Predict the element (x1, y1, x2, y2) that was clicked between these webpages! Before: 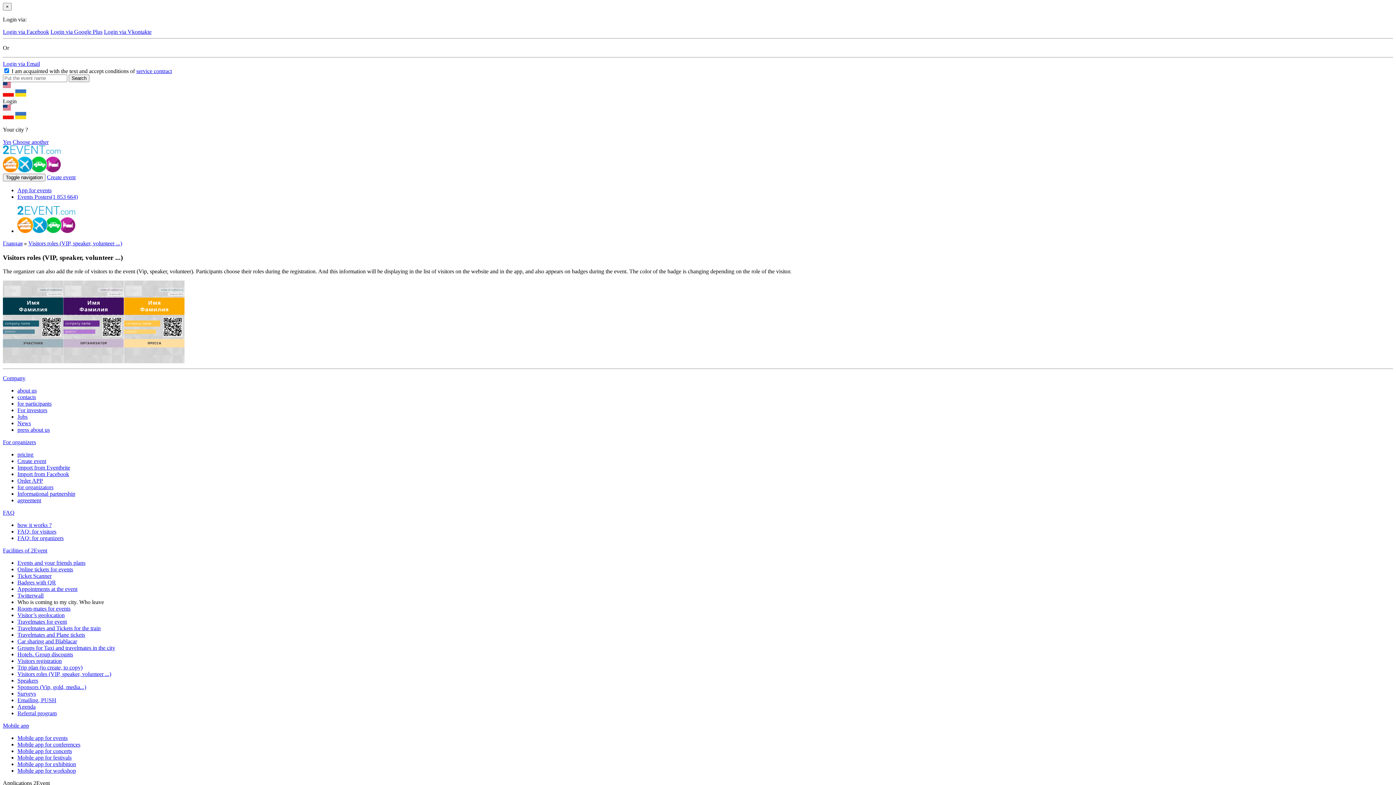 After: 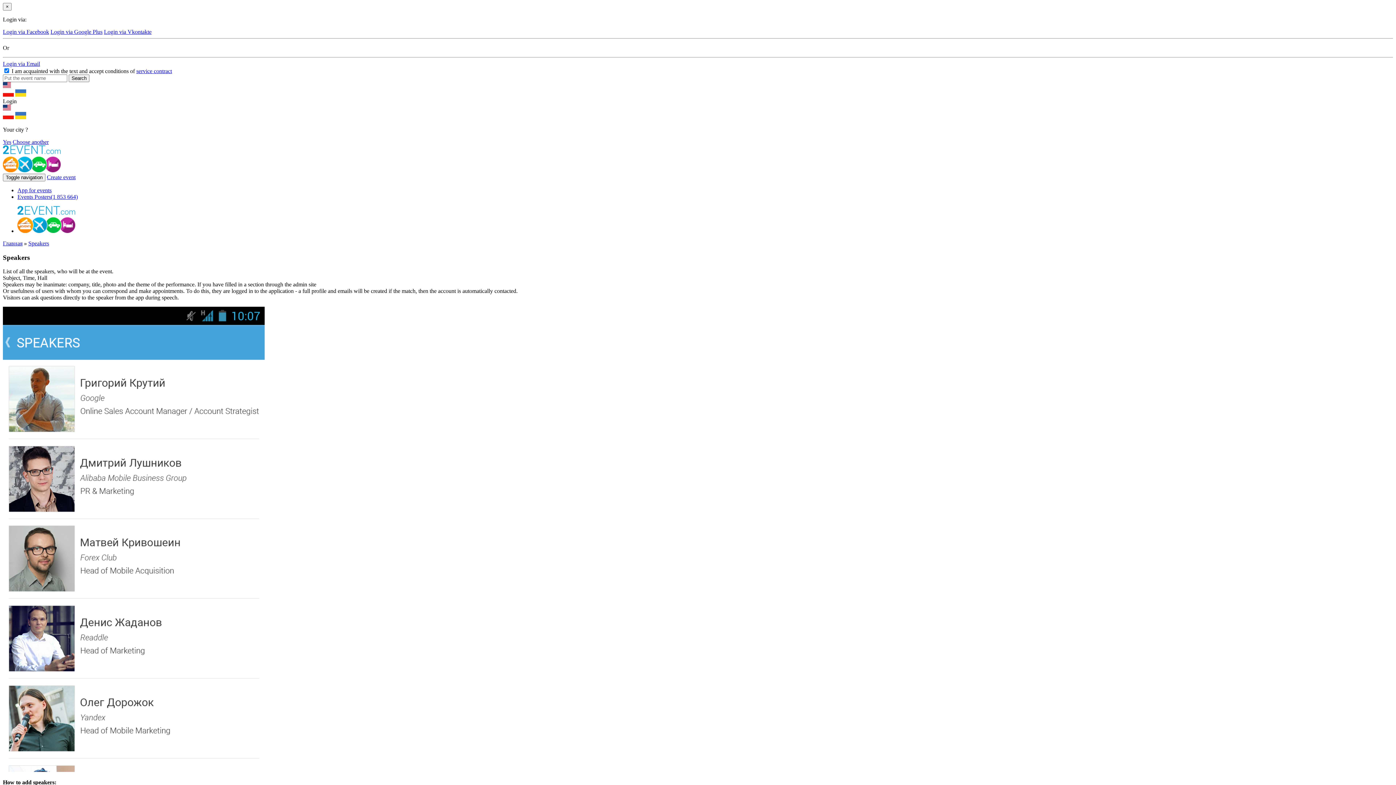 Action: bbox: (17, 677, 38, 684) label: Speakers